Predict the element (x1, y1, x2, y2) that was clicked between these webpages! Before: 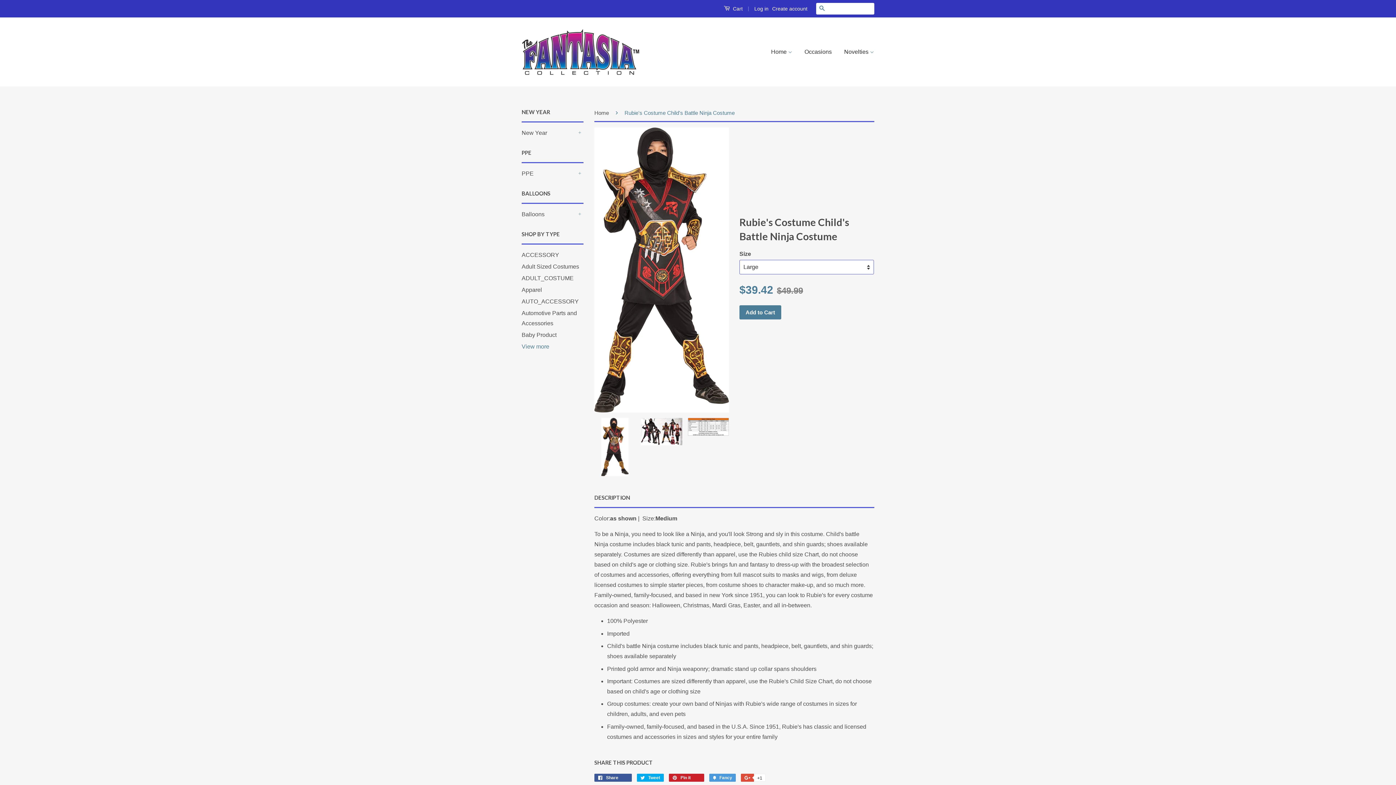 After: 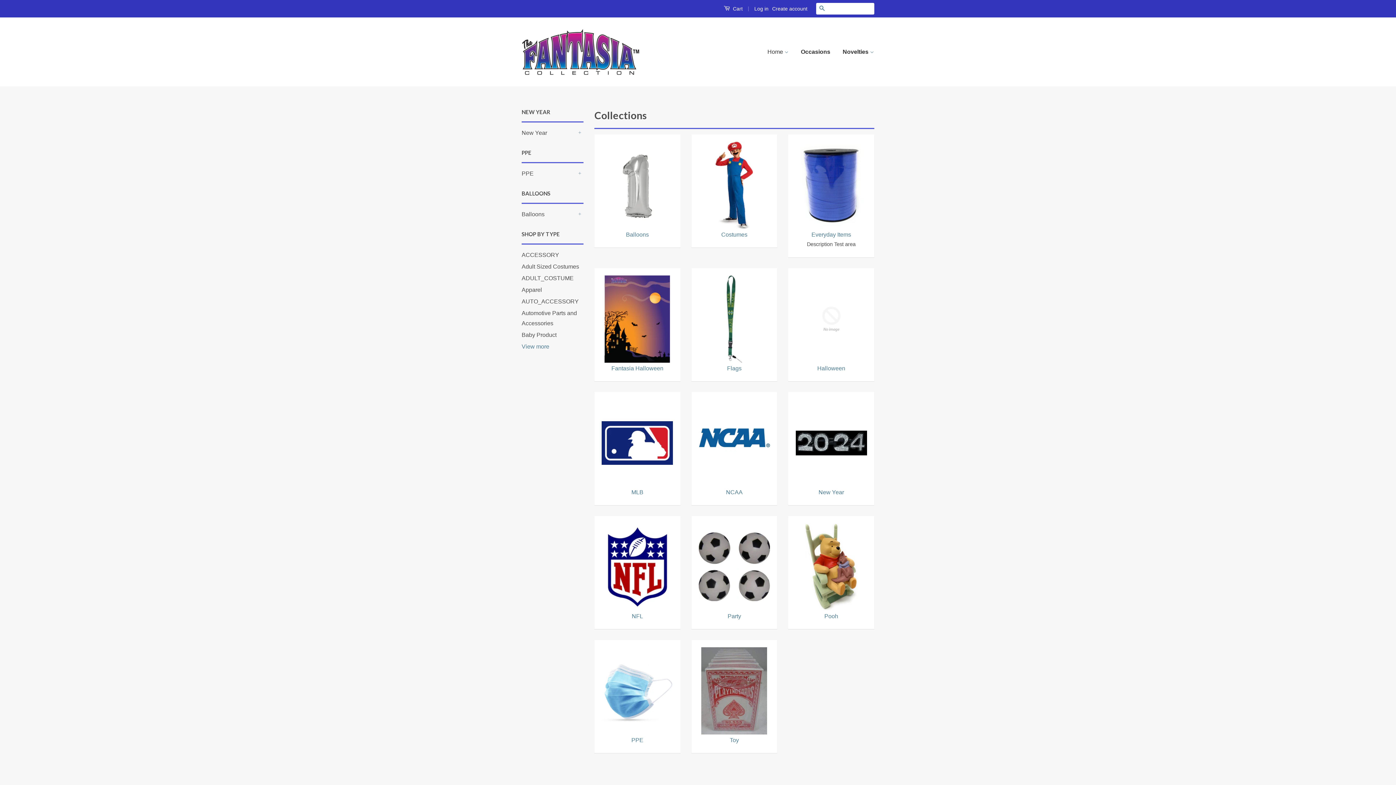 Action: label: Novelties  bbox: (838, 41, 874, 62)